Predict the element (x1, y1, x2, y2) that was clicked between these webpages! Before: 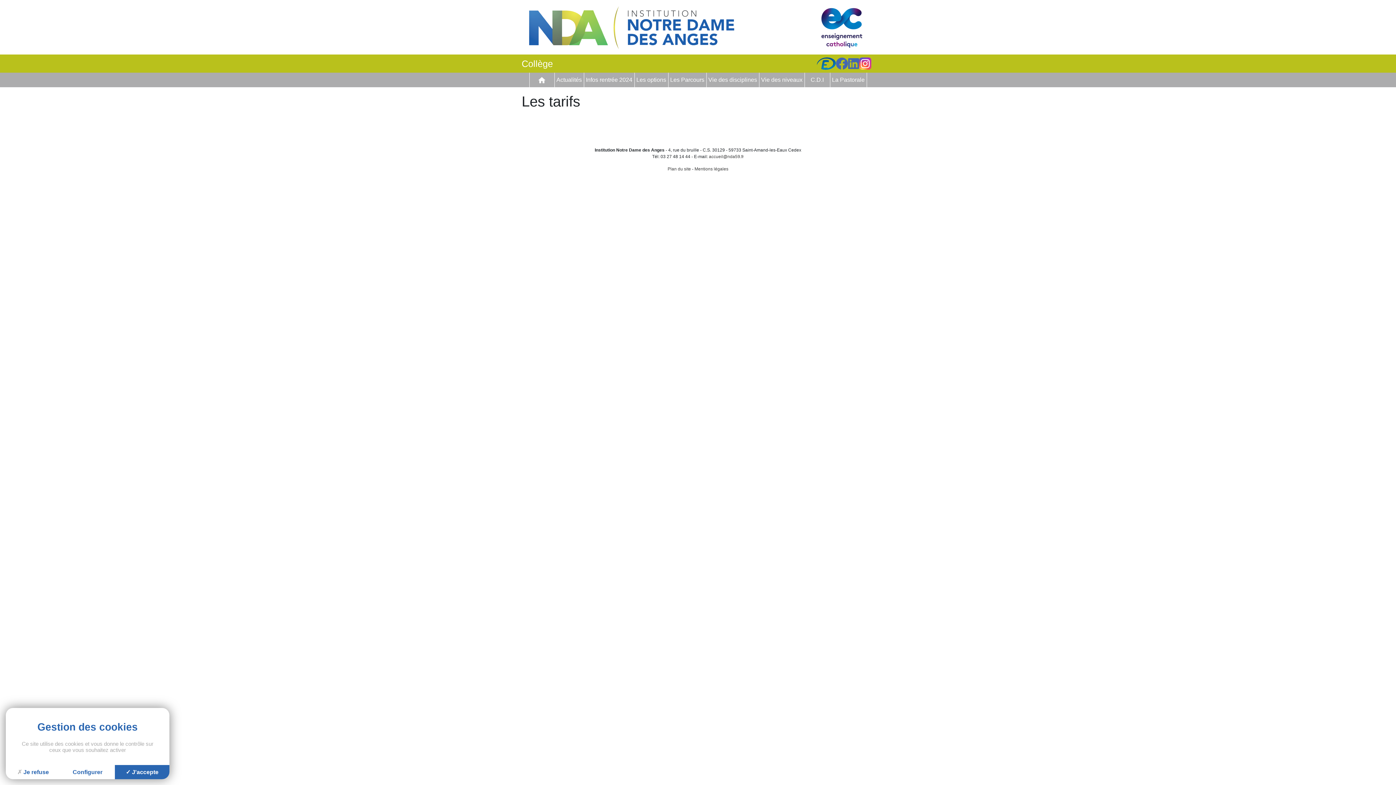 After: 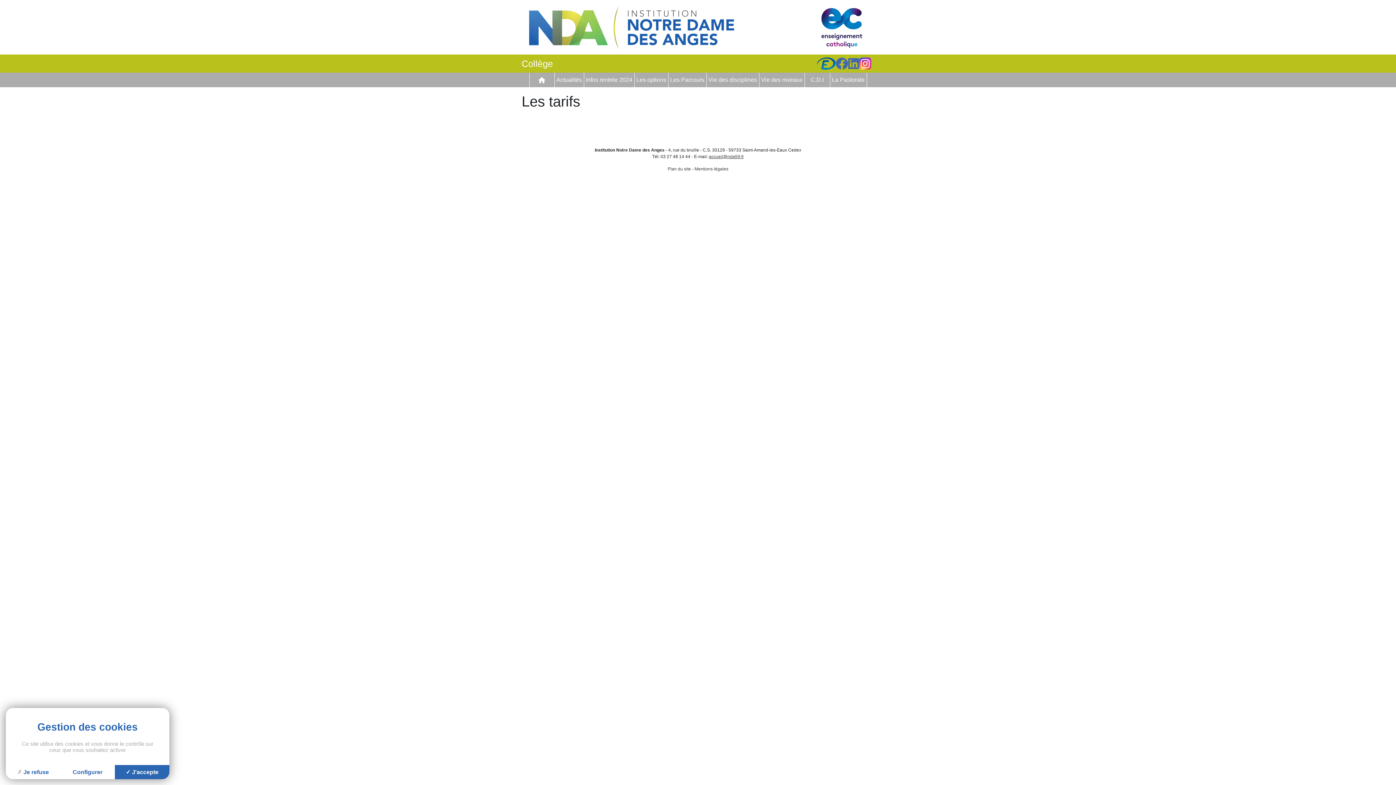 Action: bbox: (709, 154, 744, 159) label: accueil@nda59.fr